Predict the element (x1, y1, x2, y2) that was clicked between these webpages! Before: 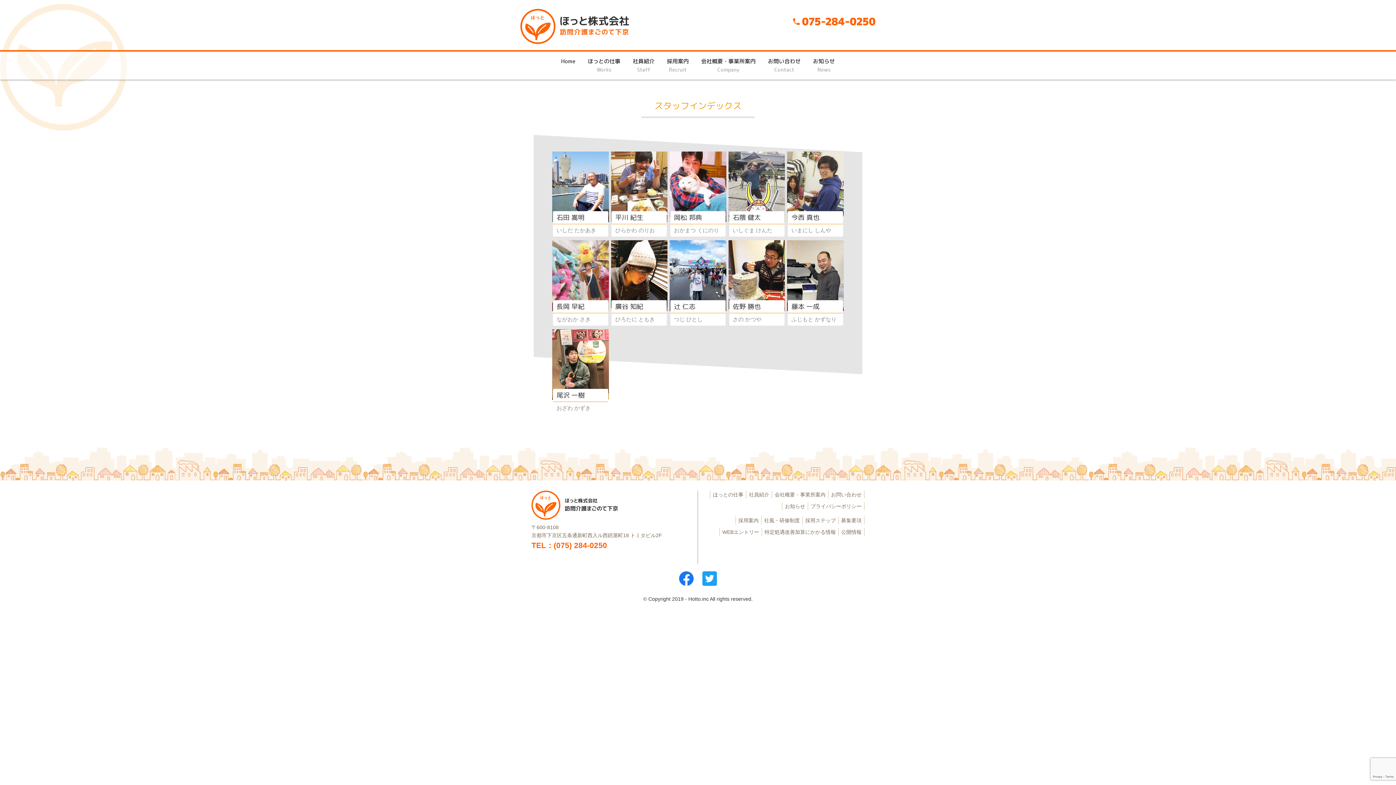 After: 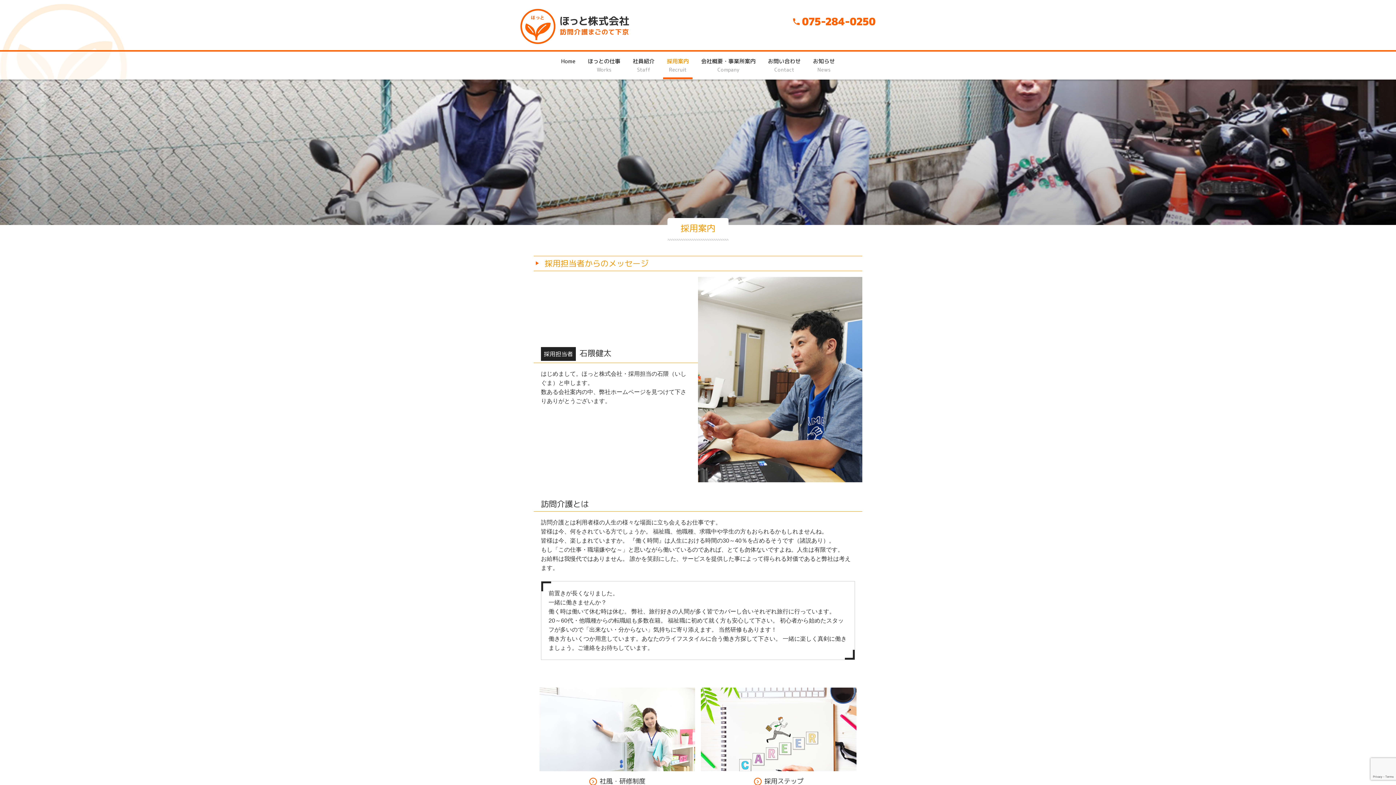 Action: label: 採用案内
Recruit bbox: (664, 51, 691, 79)